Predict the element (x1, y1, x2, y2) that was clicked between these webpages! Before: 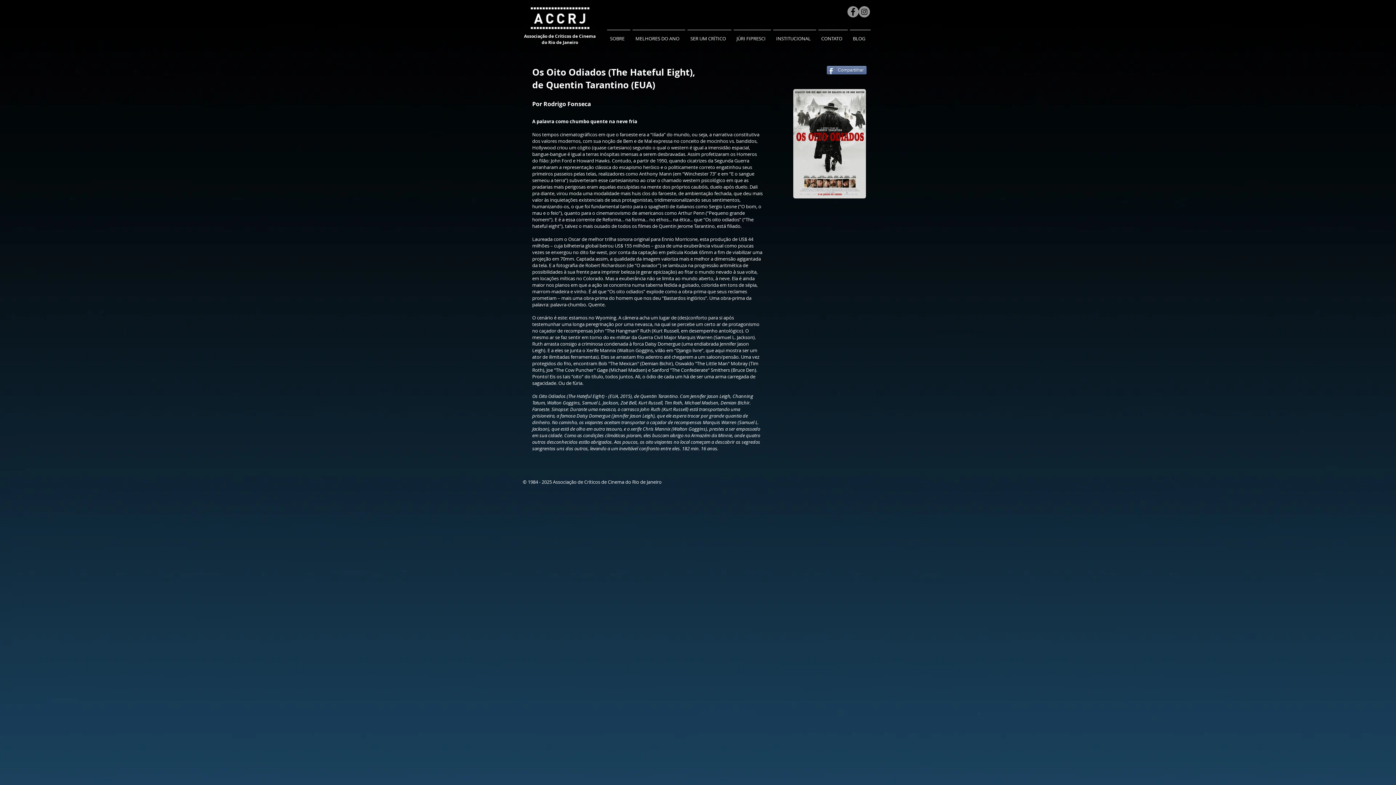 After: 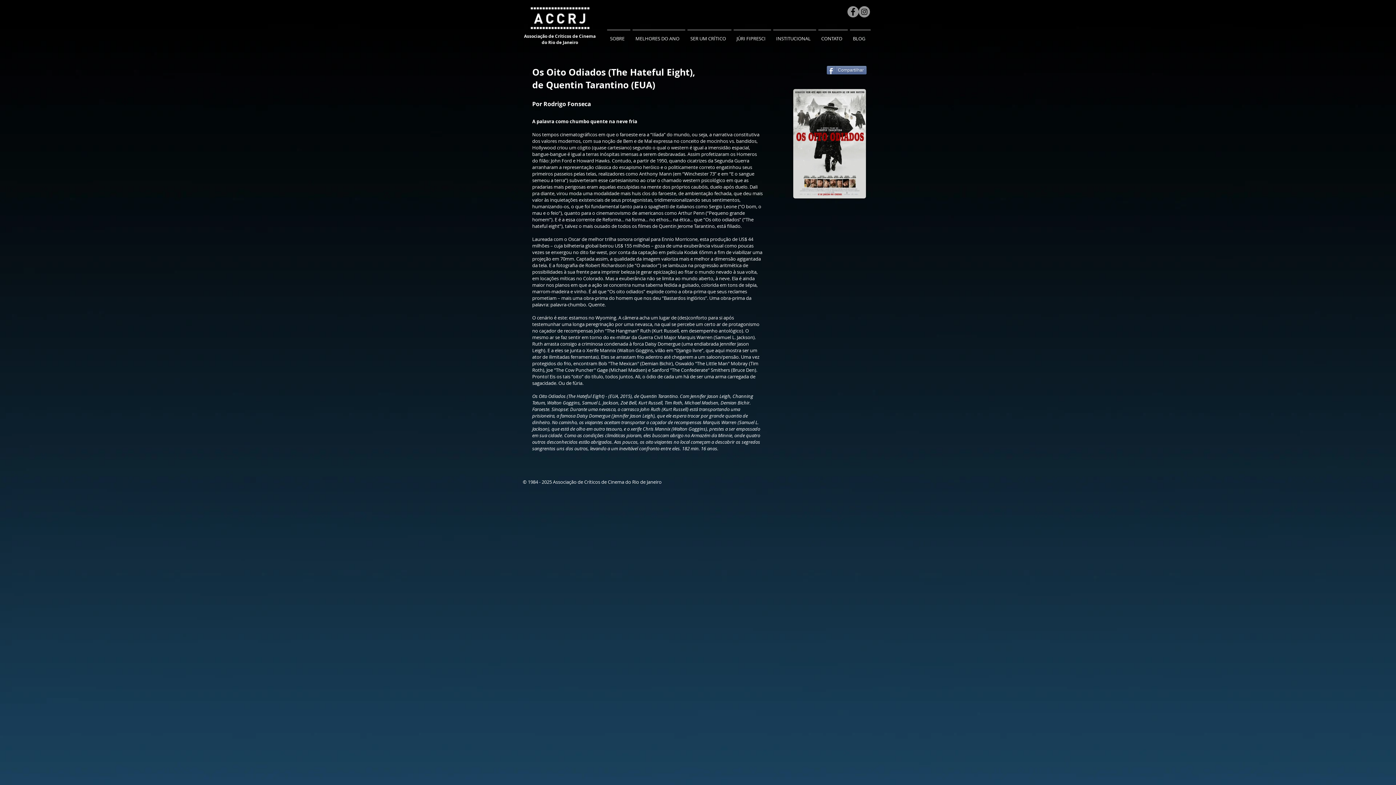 Action: bbox: (858, 6, 870, 17) label: Instagram - Cinza Círculo